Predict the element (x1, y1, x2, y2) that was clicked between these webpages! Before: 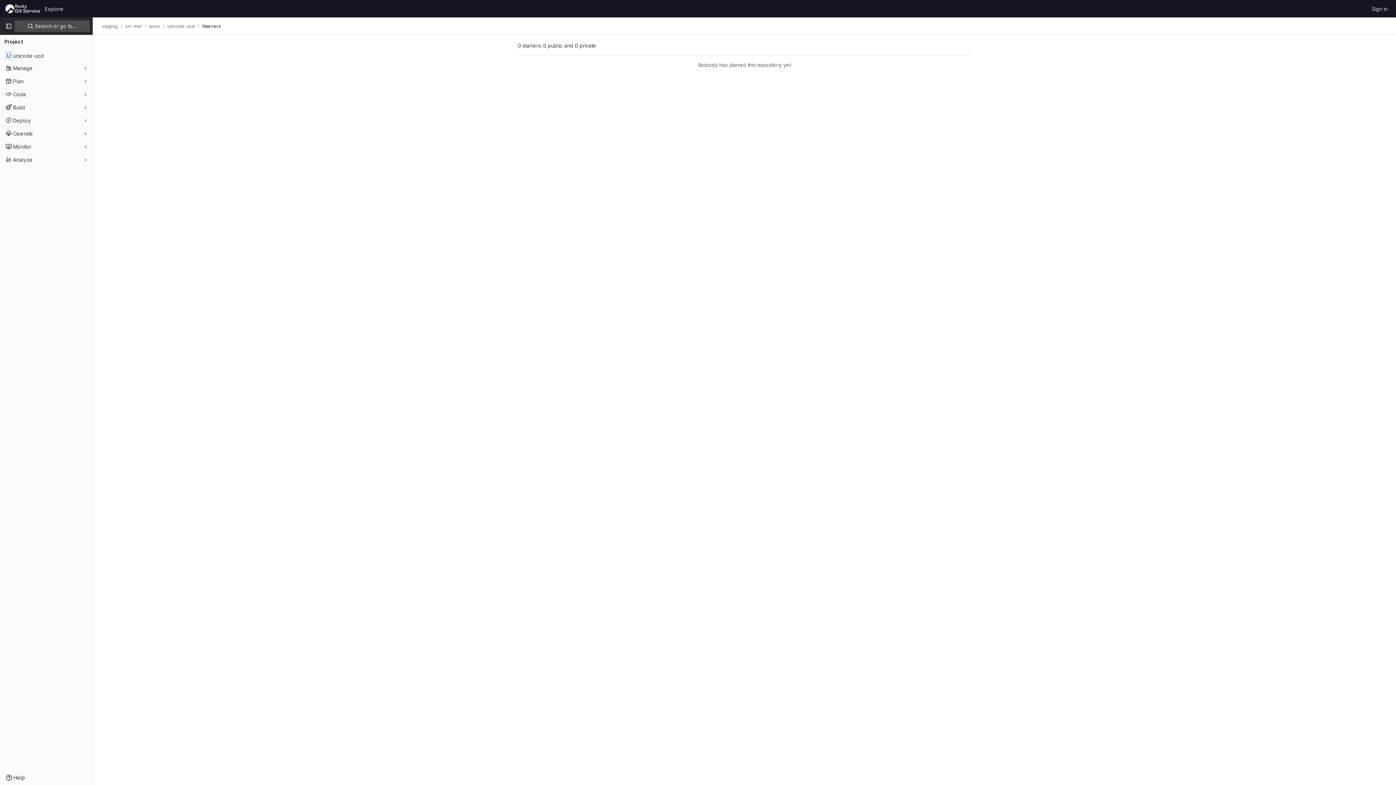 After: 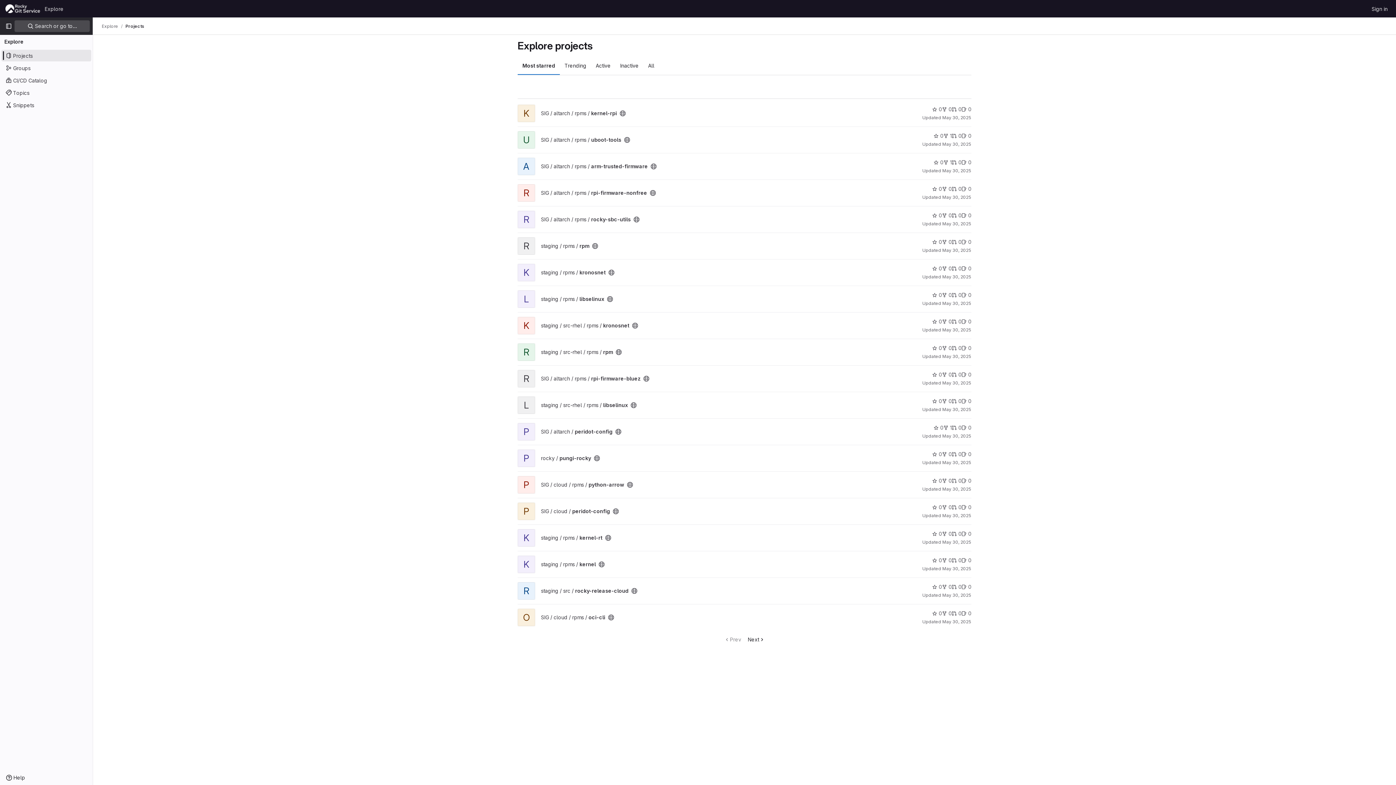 Action: label: Homepage bbox: (4, 2, 41, 14)